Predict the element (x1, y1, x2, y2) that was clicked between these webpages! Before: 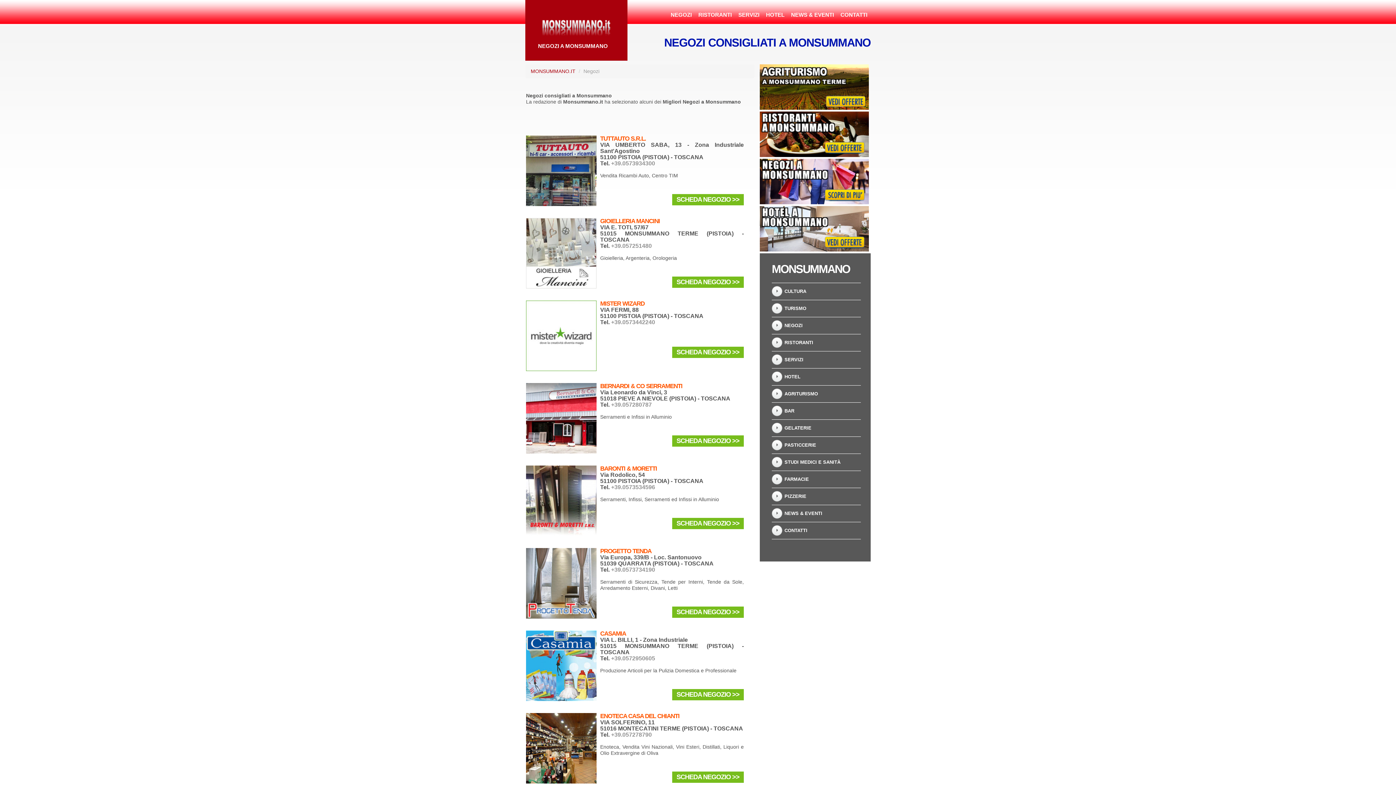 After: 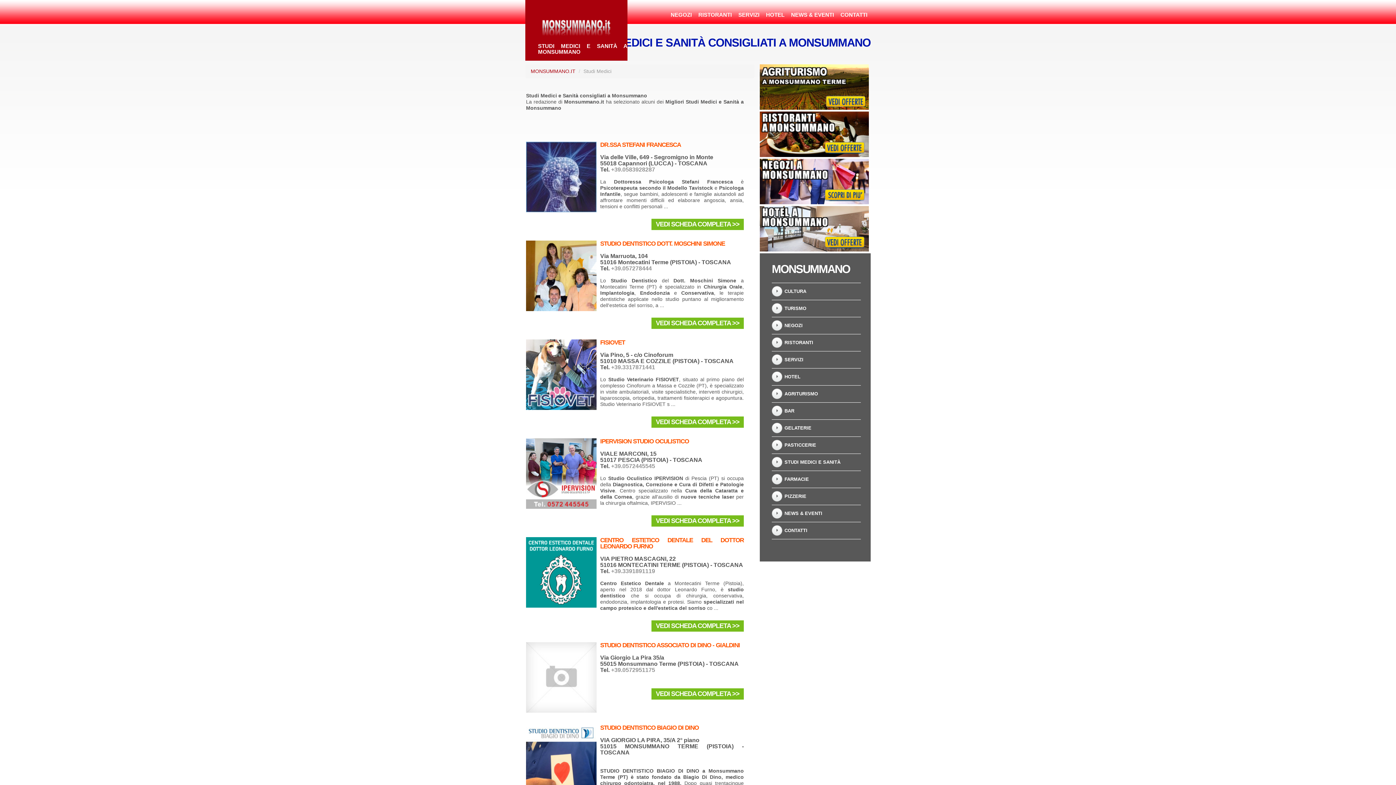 Action: label: STUDI MEDICI E SANITÀ bbox: (784, 459, 840, 465)